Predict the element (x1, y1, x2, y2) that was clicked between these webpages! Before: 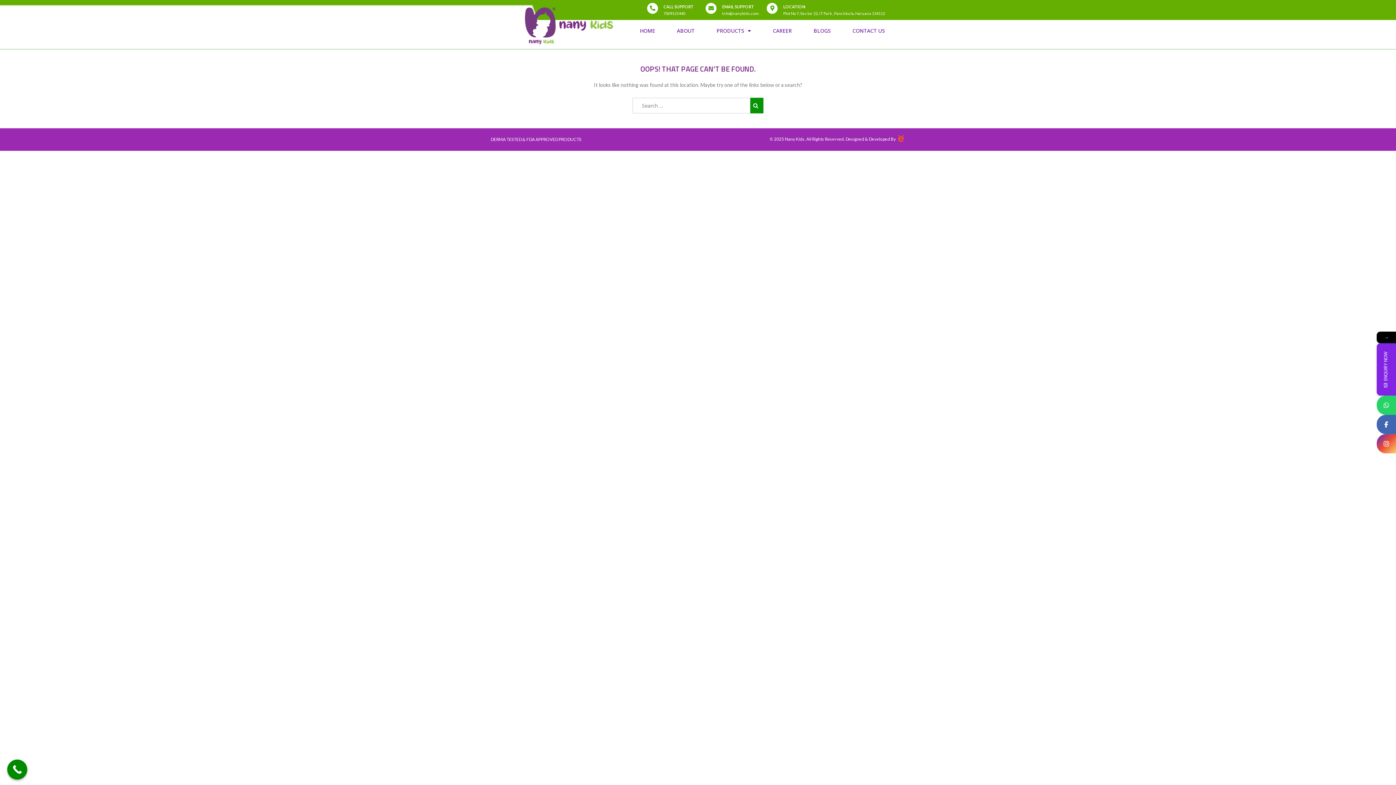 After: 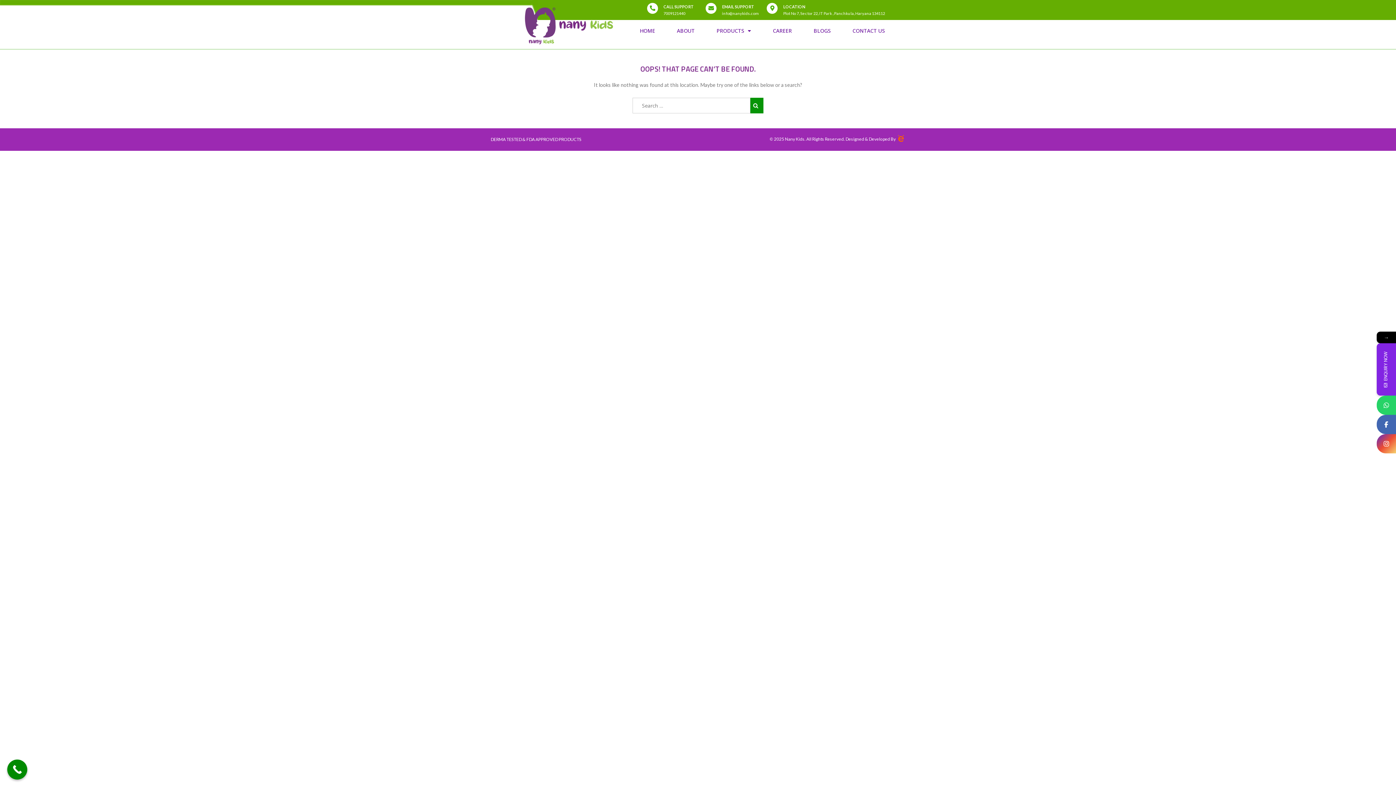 Action: label: Call Now Button bbox: (7, 760, 27, 780)